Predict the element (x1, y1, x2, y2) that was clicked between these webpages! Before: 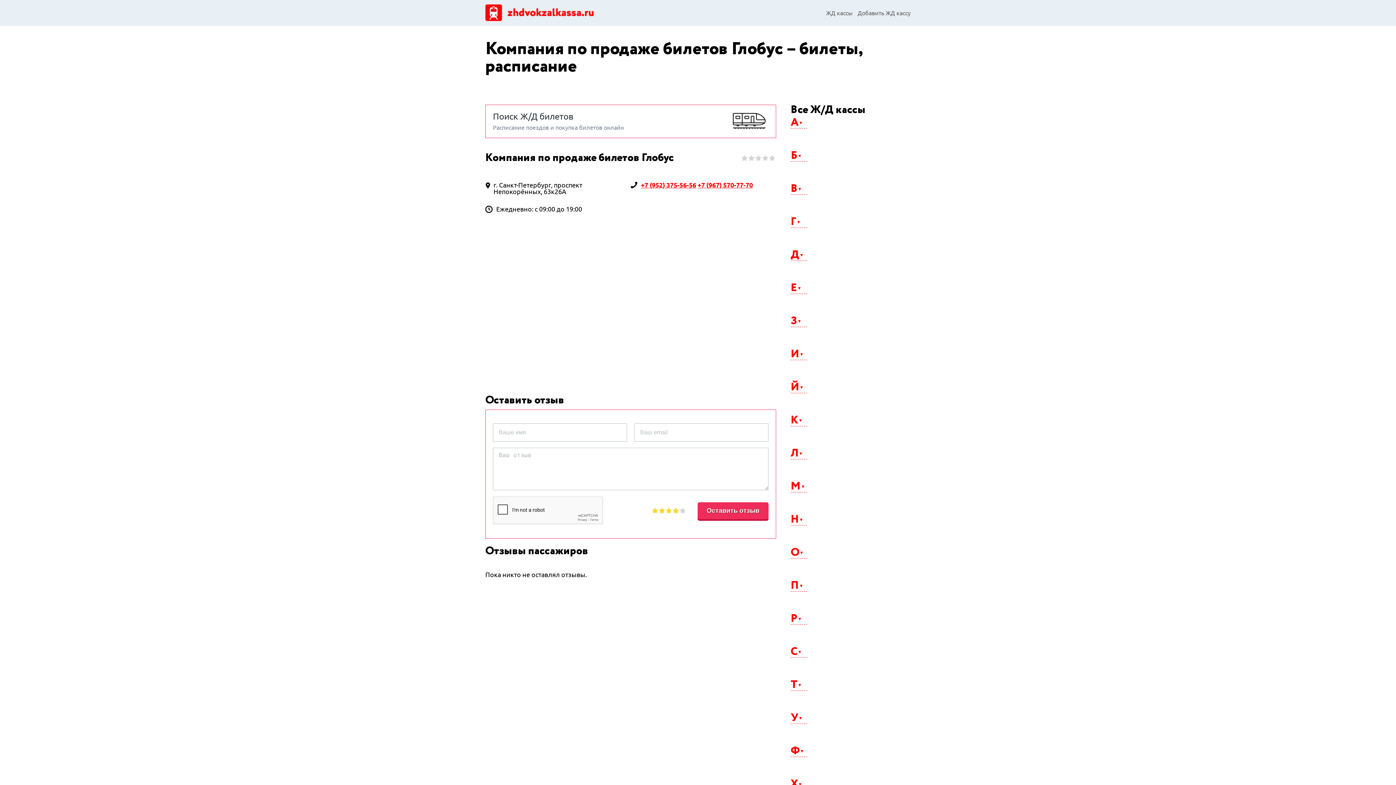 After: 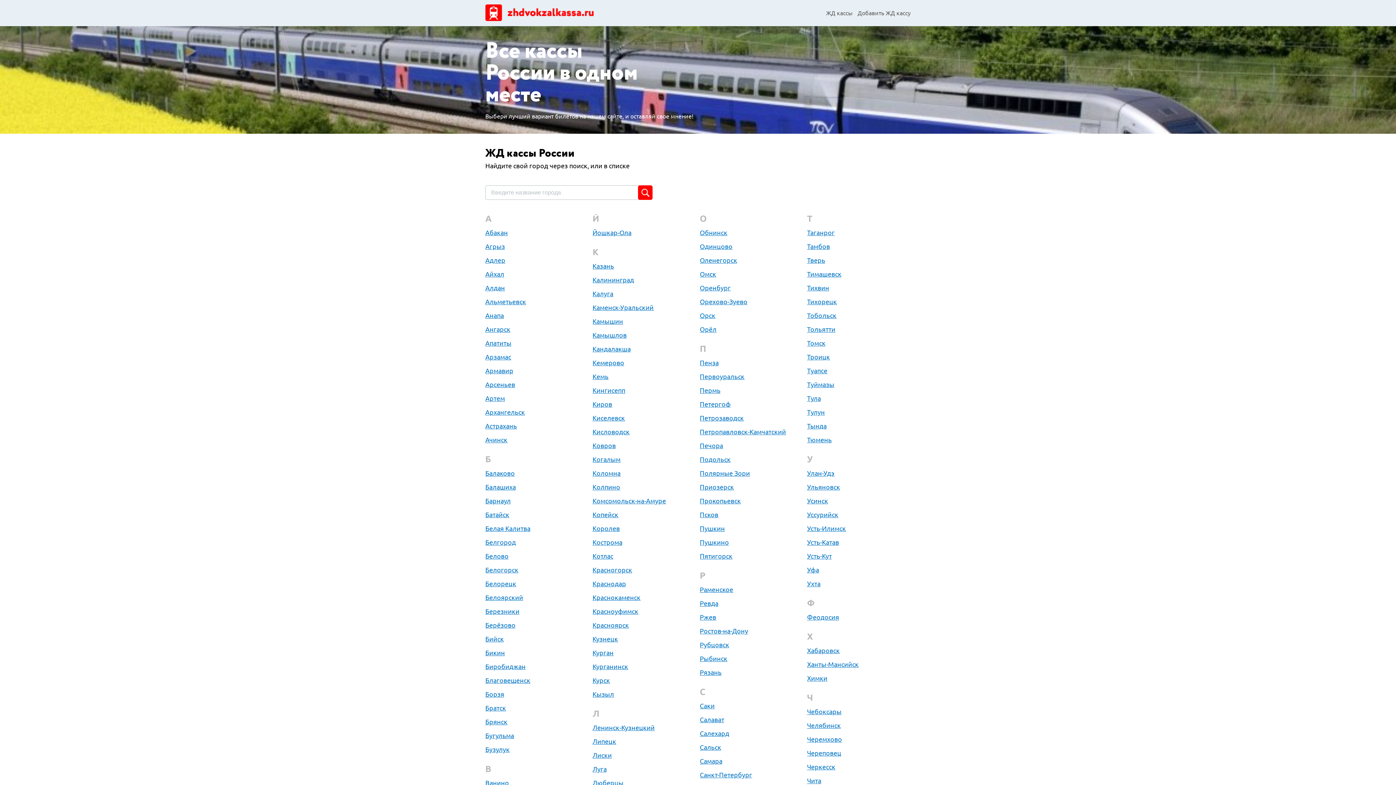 Action: bbox: (485, 15, 593, 22)